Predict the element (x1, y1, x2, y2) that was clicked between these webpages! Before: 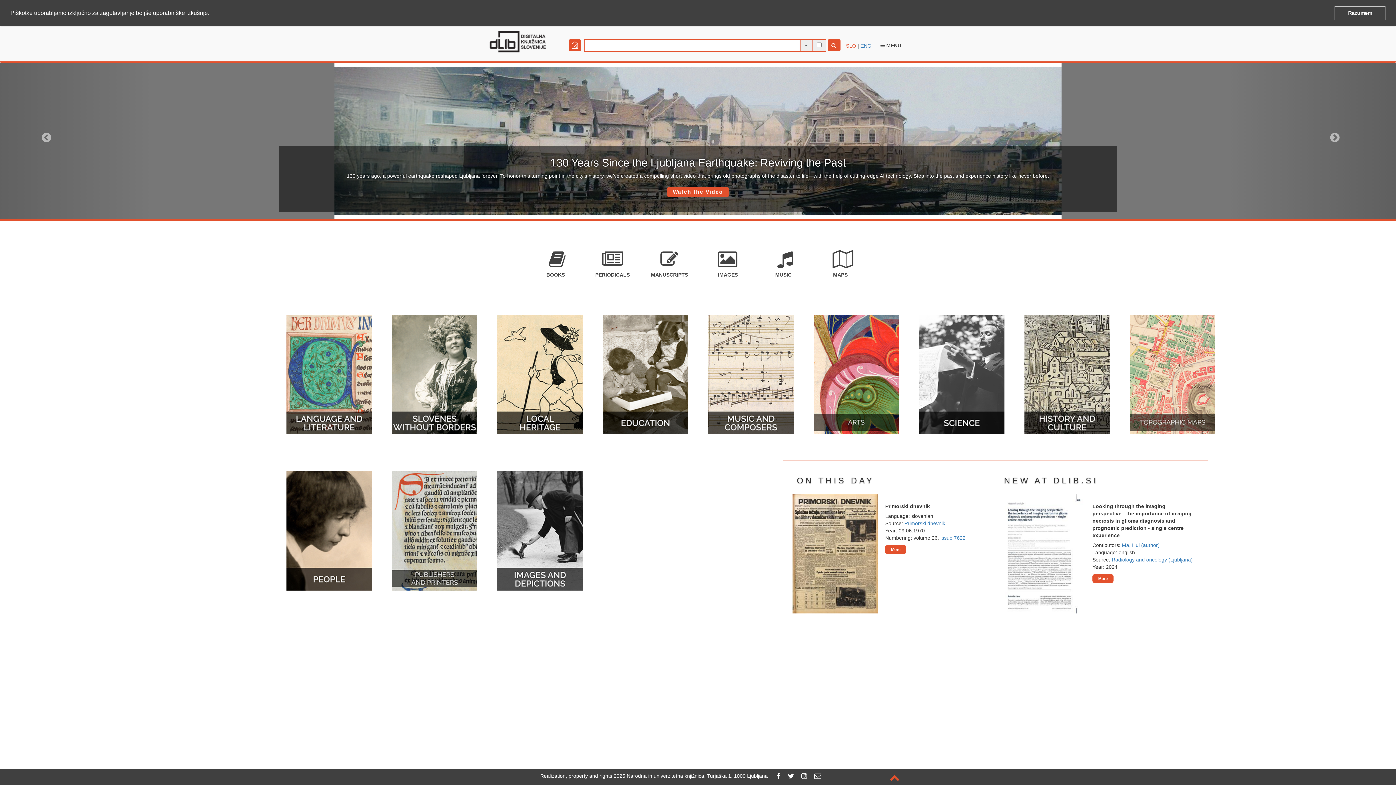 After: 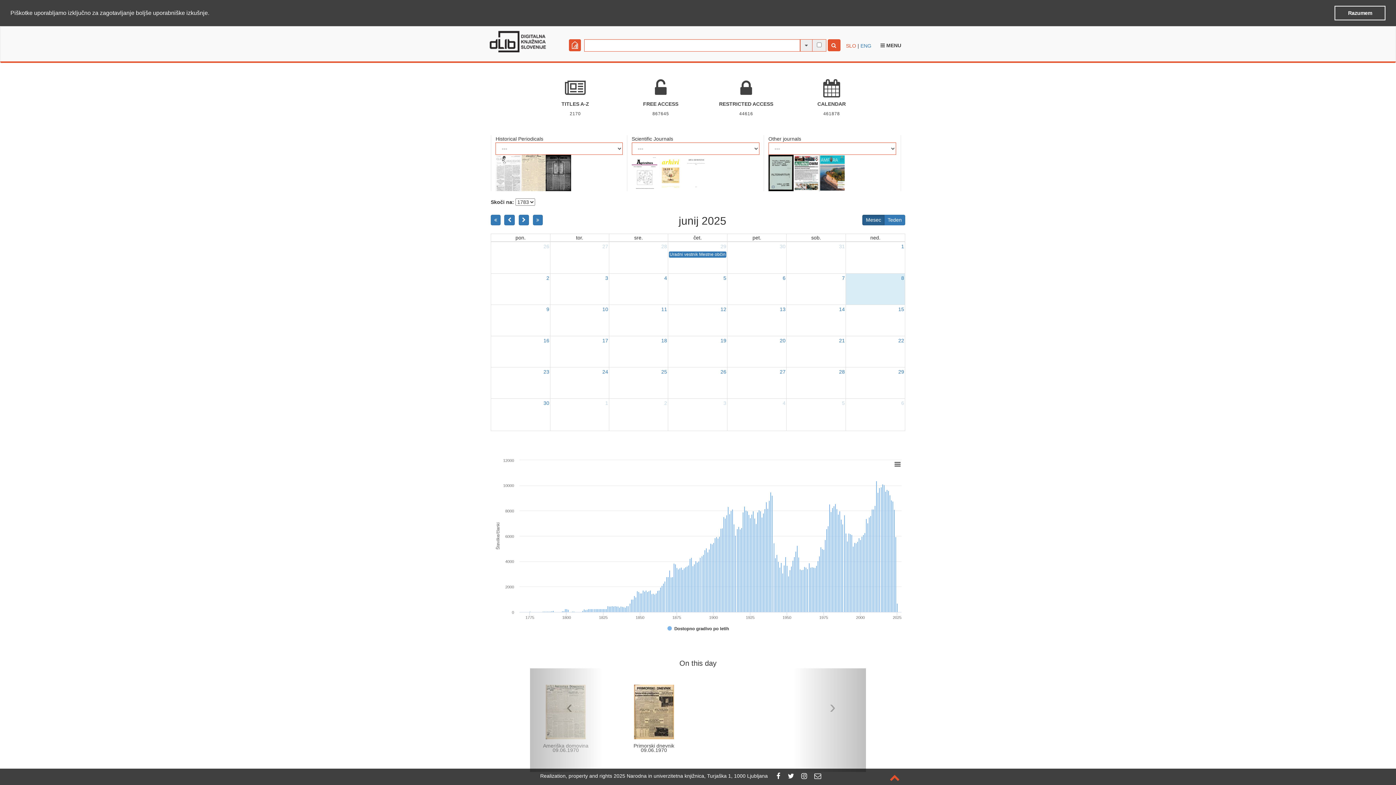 Action: bbox: (595, 244, 629, 277) label: PERIODICALS